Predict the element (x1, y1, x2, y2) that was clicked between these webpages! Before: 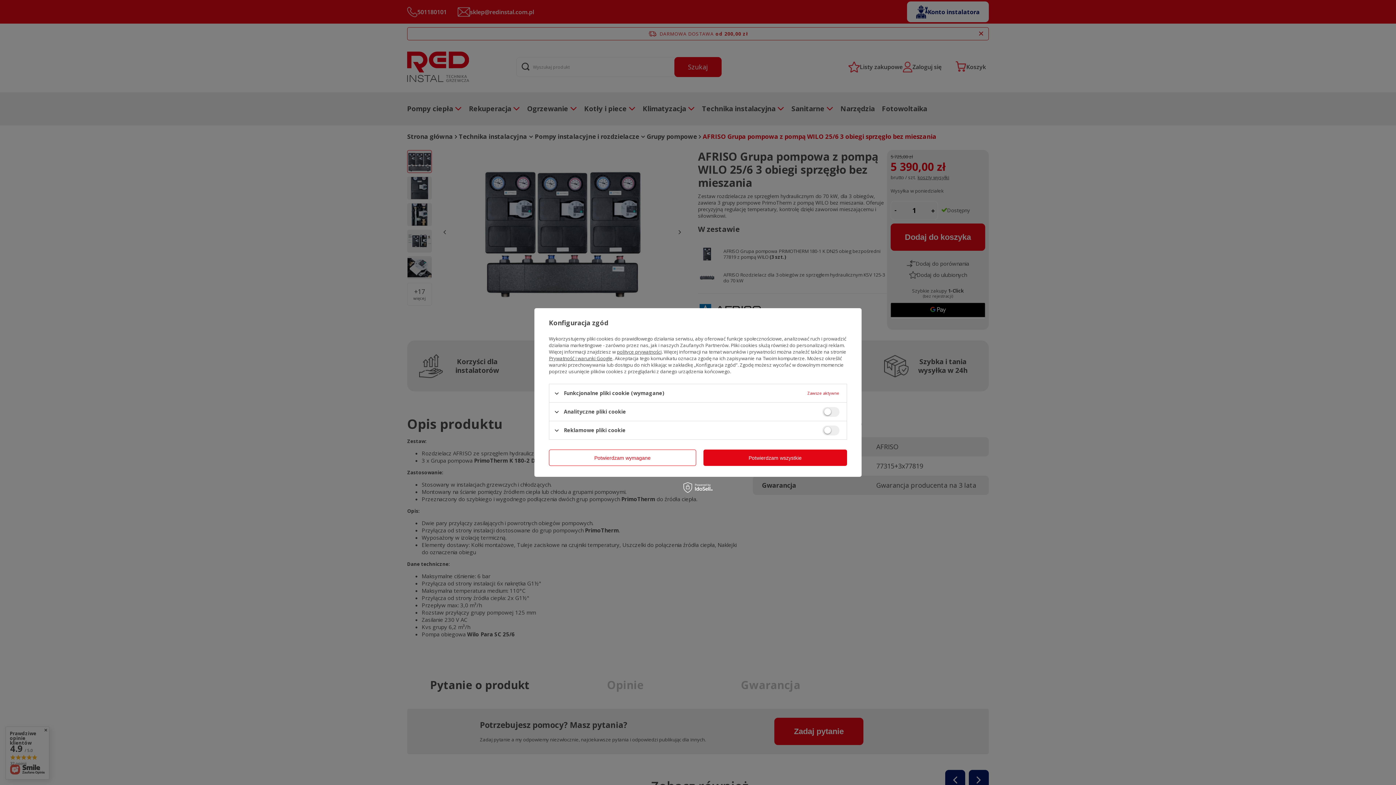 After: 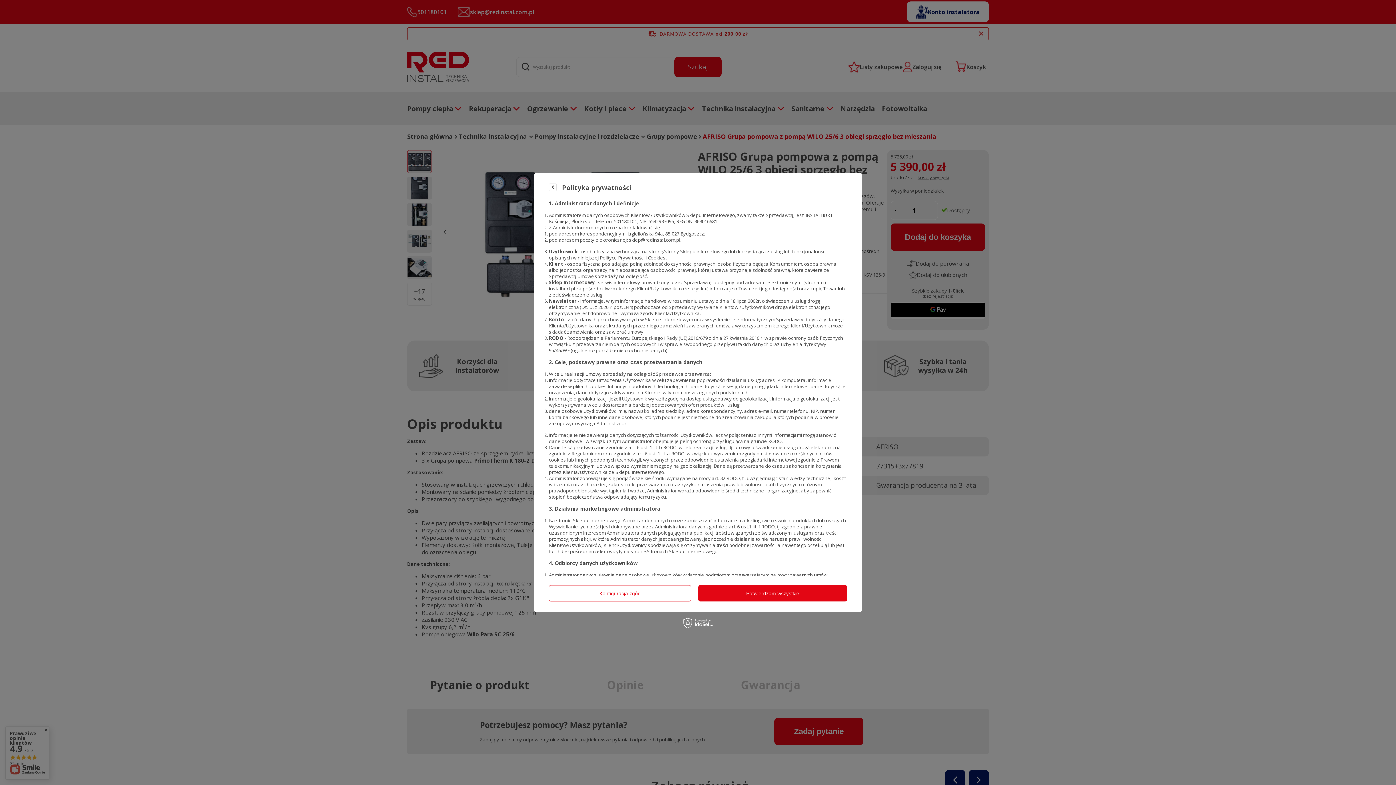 Action: label: polityce prywatności bbox: (617, 348, 661, 355)